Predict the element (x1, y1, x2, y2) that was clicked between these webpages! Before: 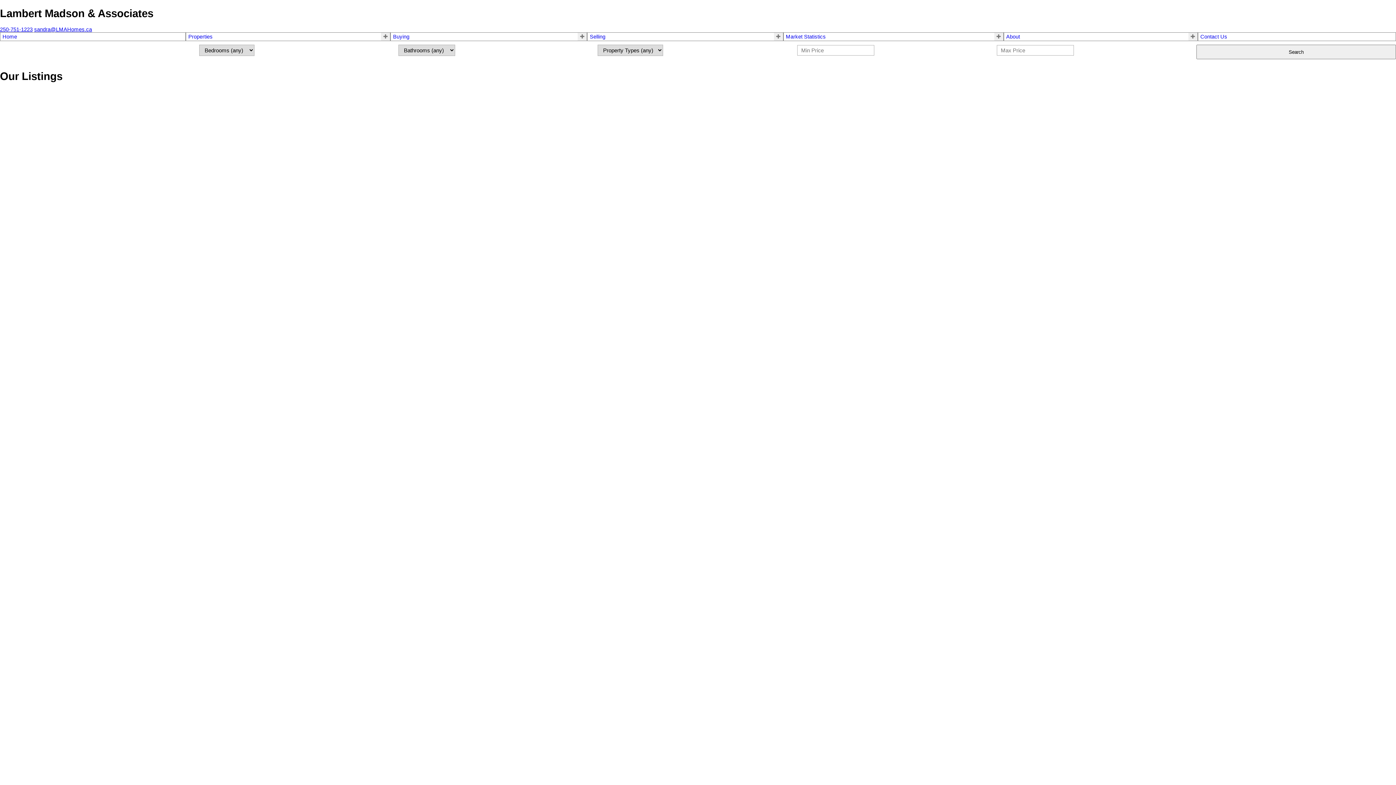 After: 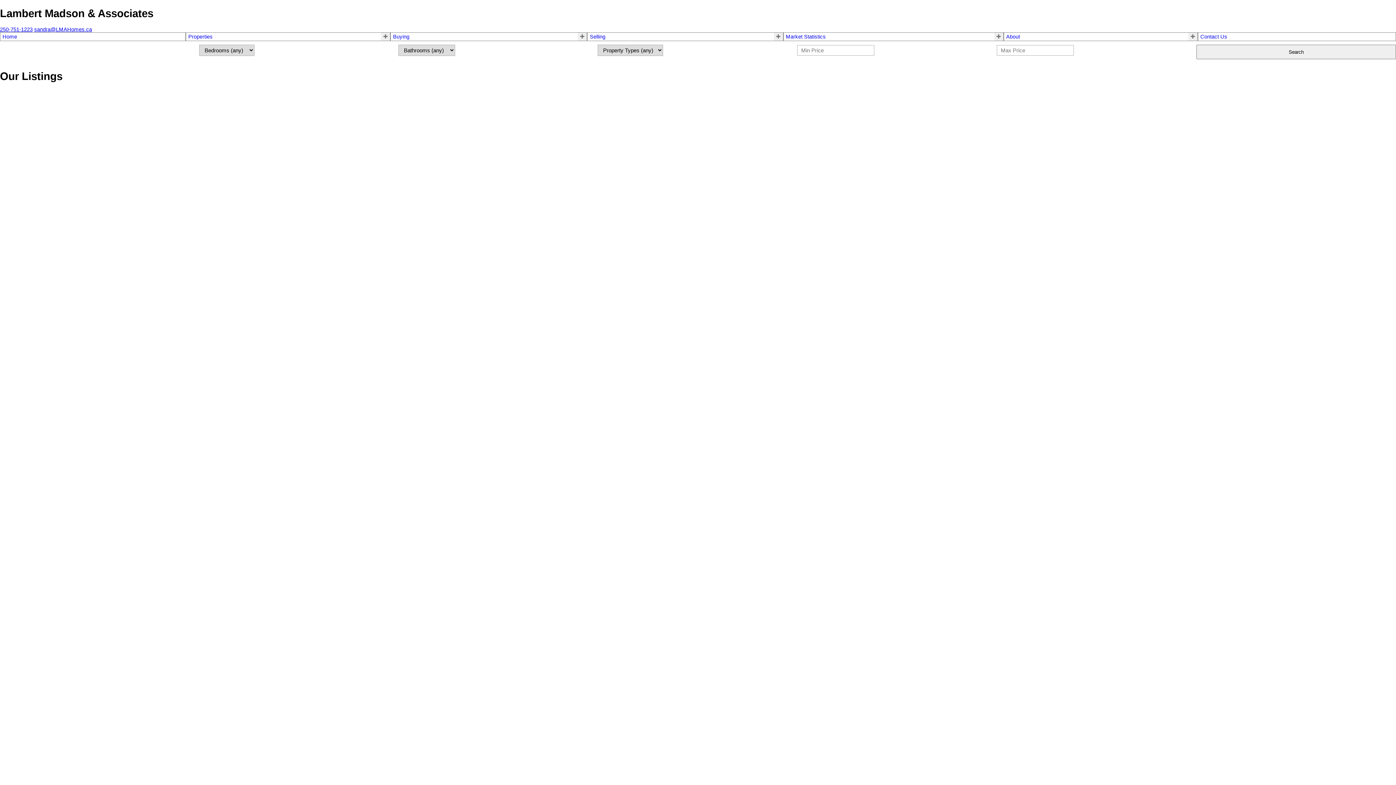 Action: label: 250-751-1223 bbox: (0, 26, 32, 32)